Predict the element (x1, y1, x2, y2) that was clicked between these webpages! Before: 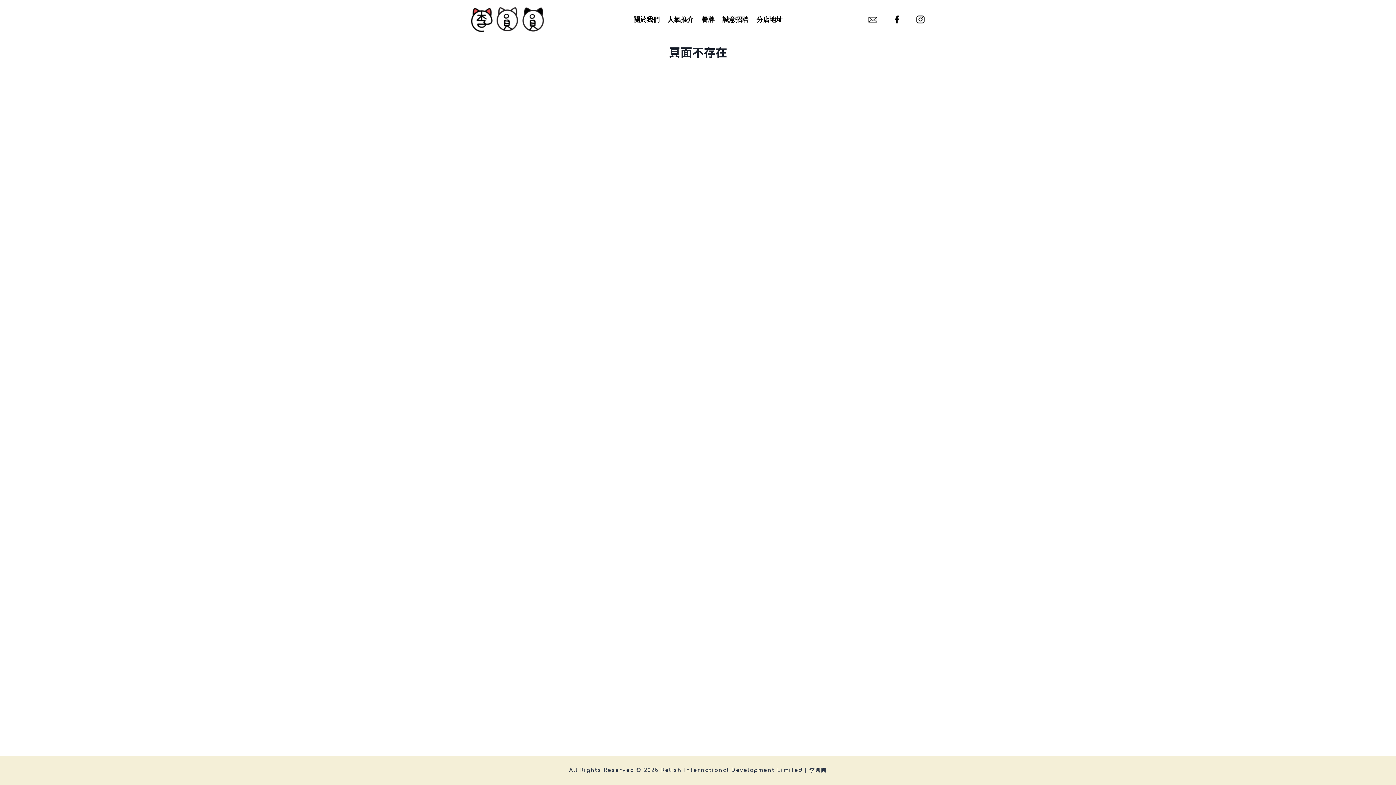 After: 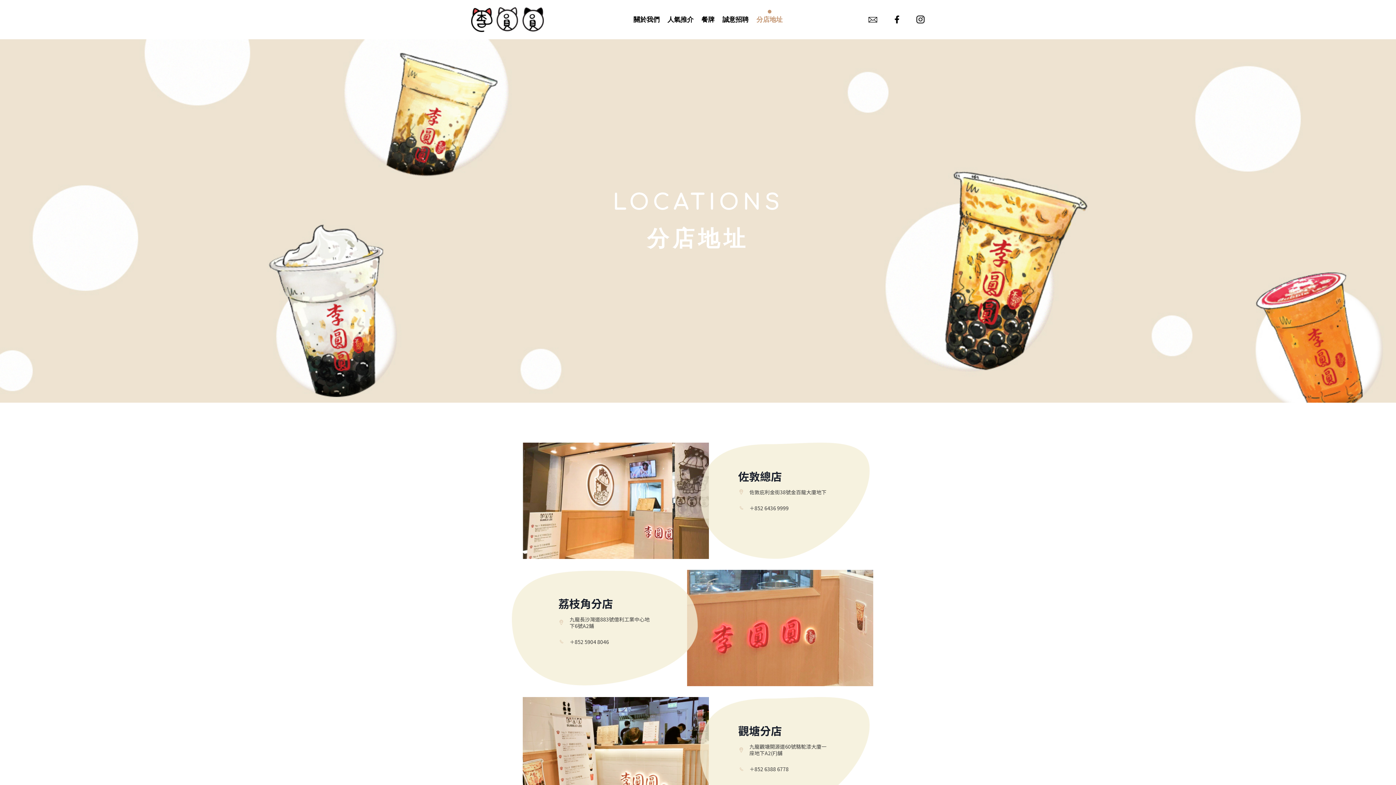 Action: bbox: (752, 13, 786, 25) label: 分店地址